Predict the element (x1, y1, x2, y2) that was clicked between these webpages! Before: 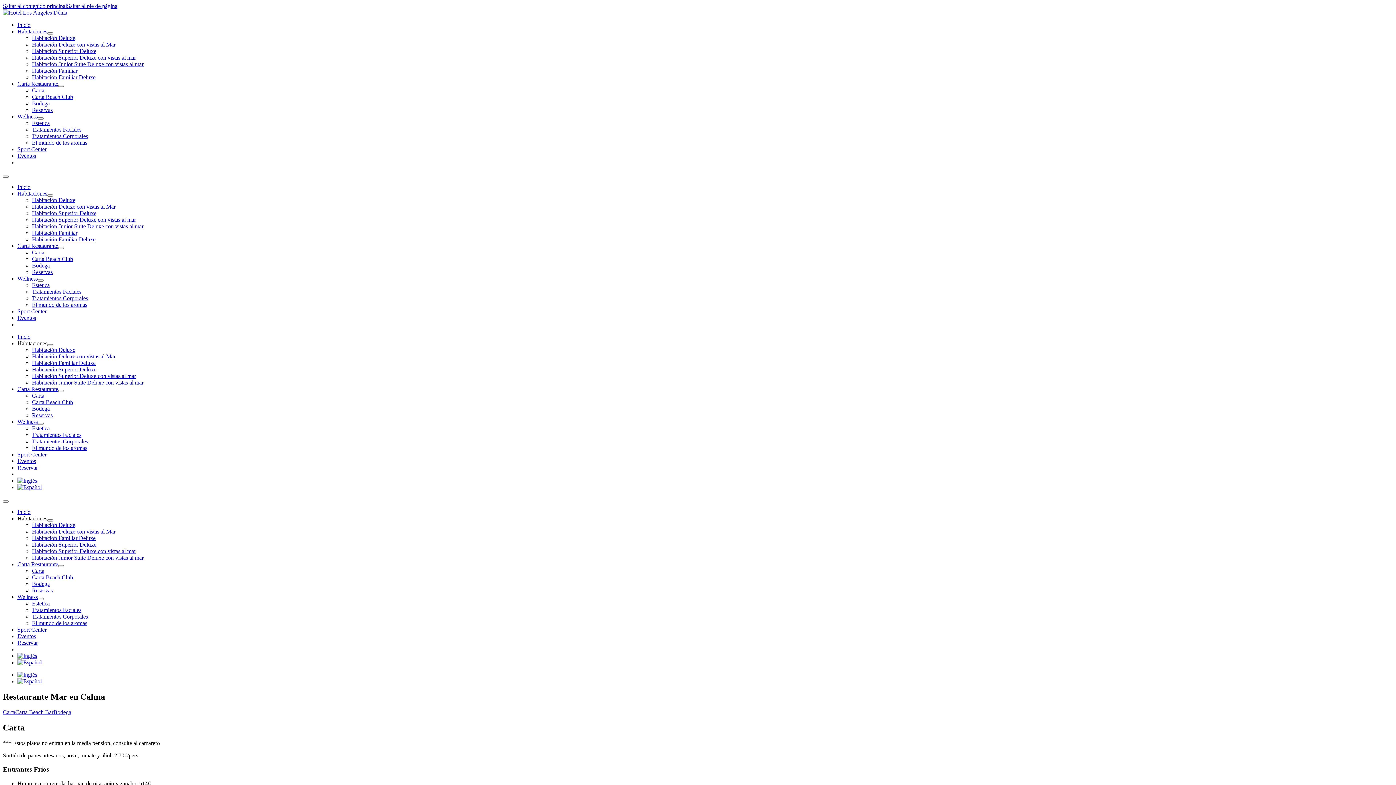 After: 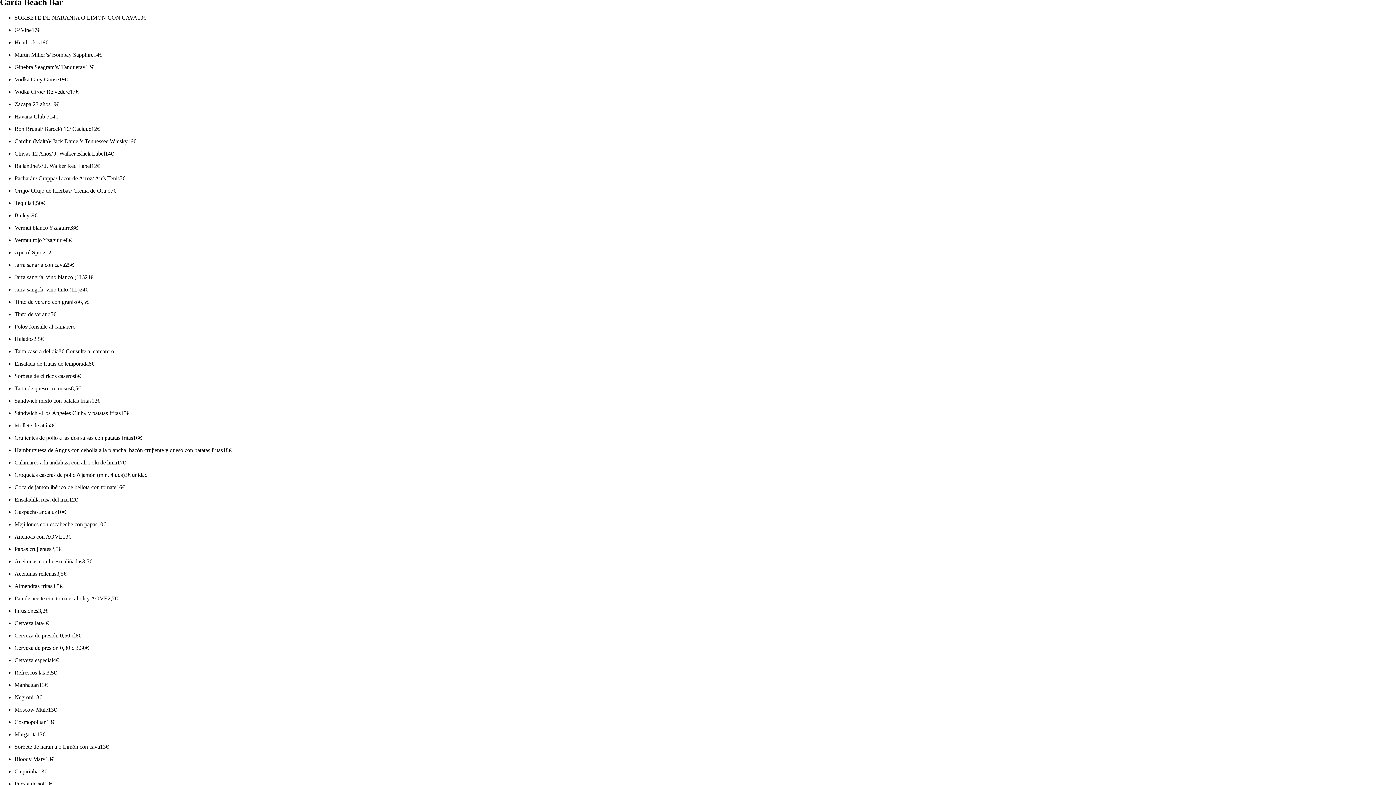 Action: label: Carta Beach Club bbox: (32, 399, 73, 405)